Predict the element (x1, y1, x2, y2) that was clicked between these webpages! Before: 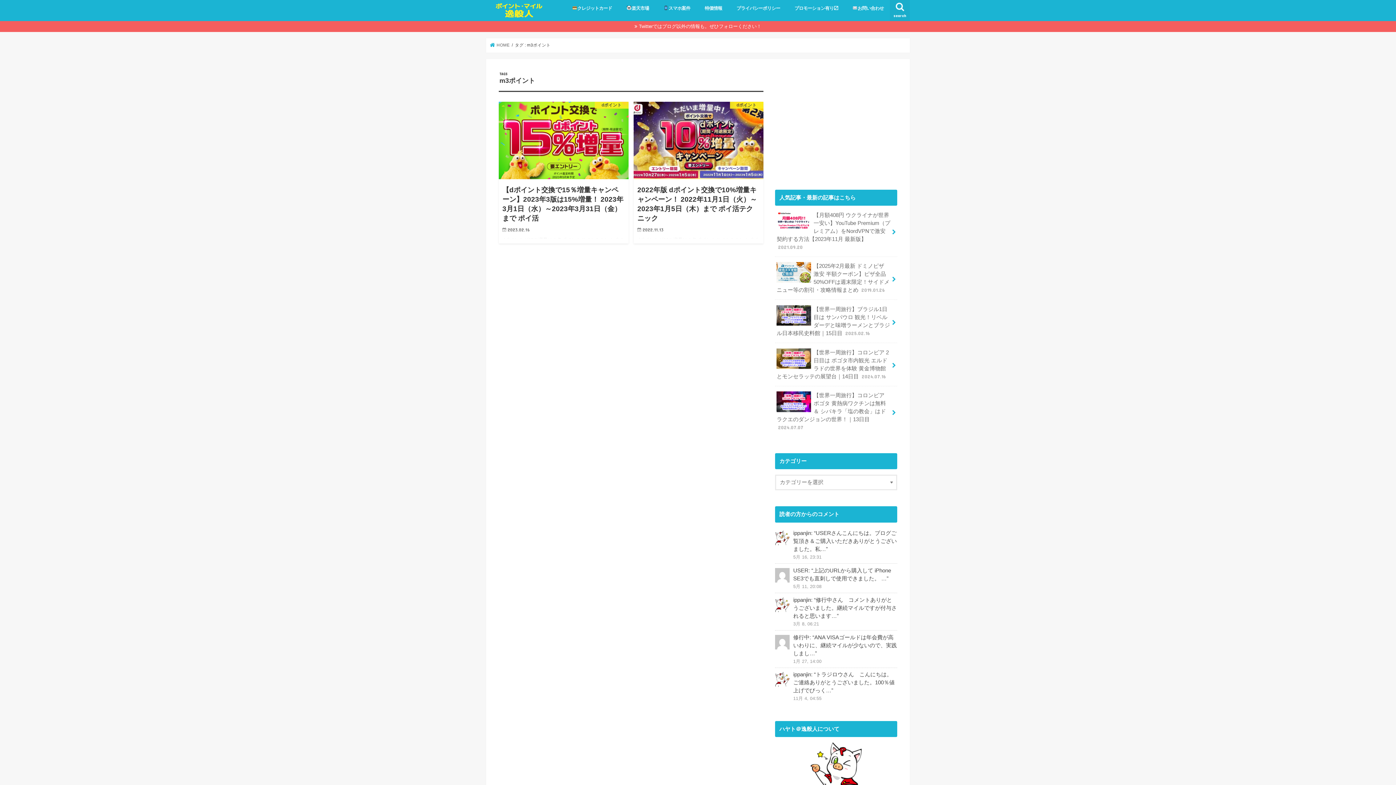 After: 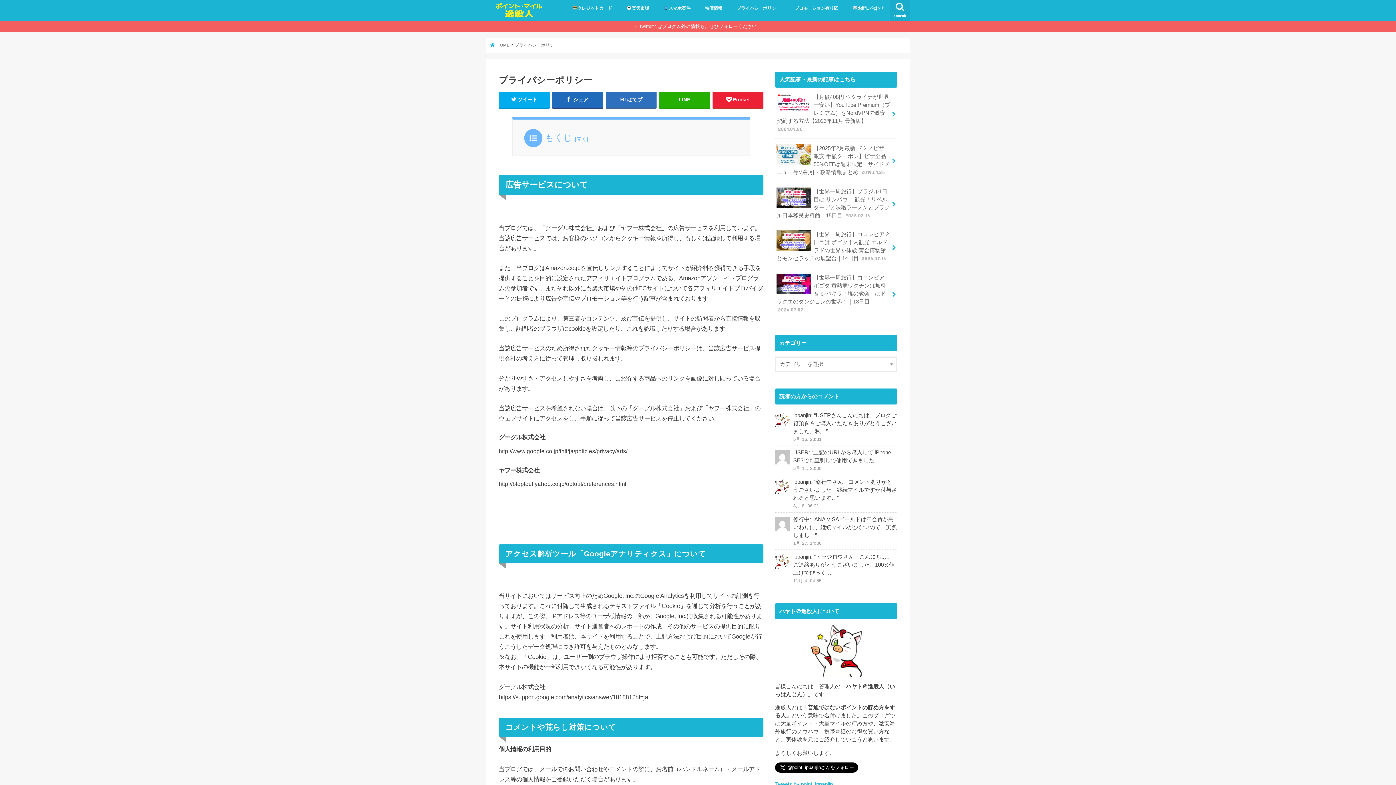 Action: bbox: (729, 0, 787, 16) label: プライバシーポリシー